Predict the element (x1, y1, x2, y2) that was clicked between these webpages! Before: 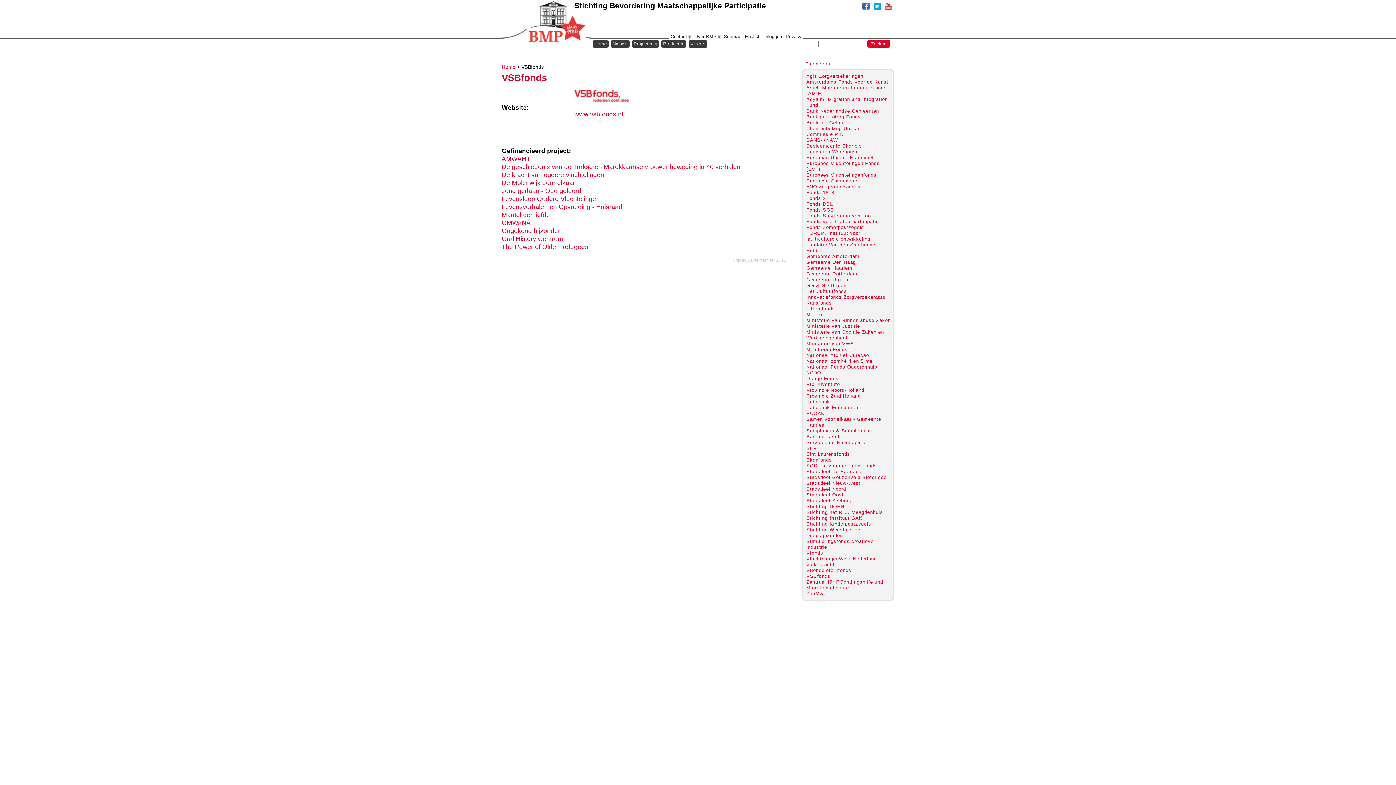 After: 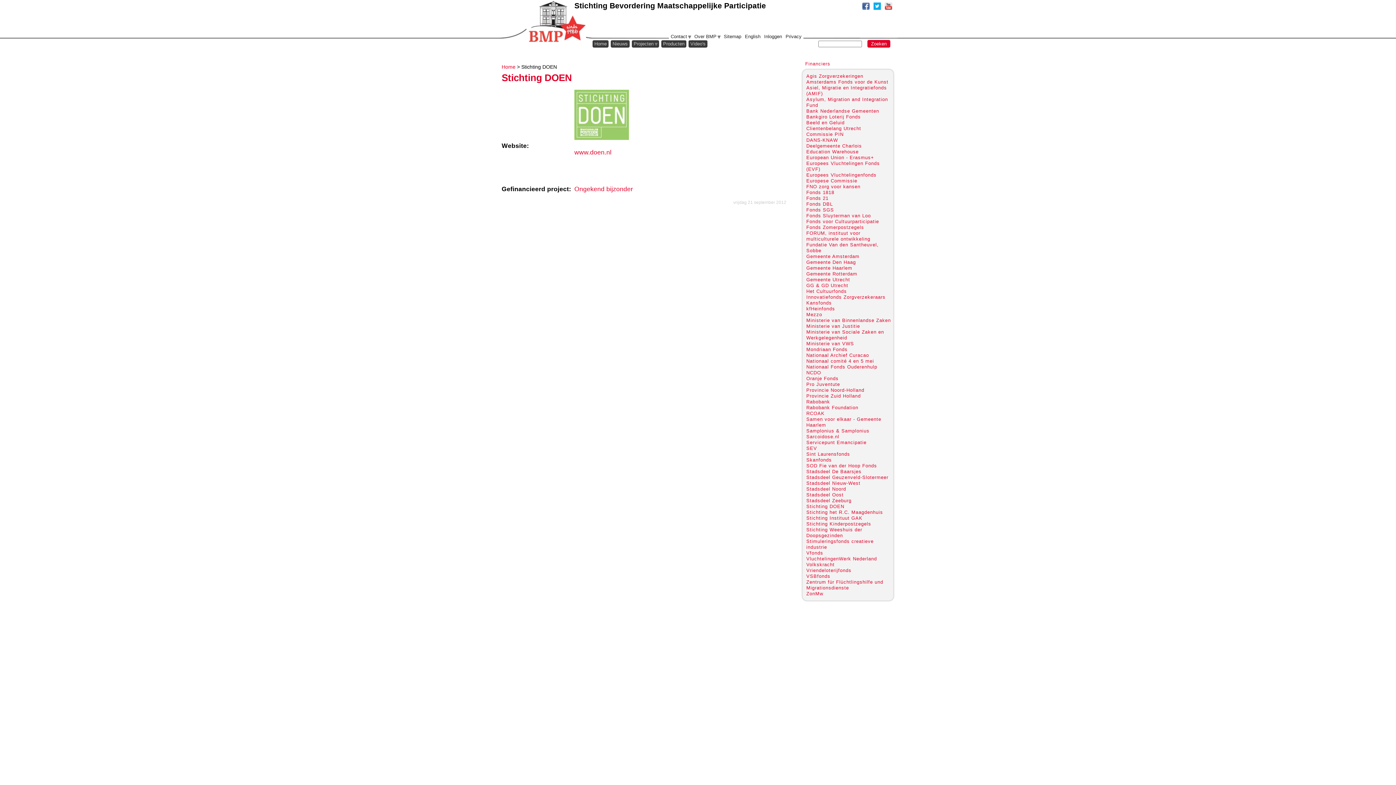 Action: bbox: (806, 504, 844, 509) label: Stichting DOEN